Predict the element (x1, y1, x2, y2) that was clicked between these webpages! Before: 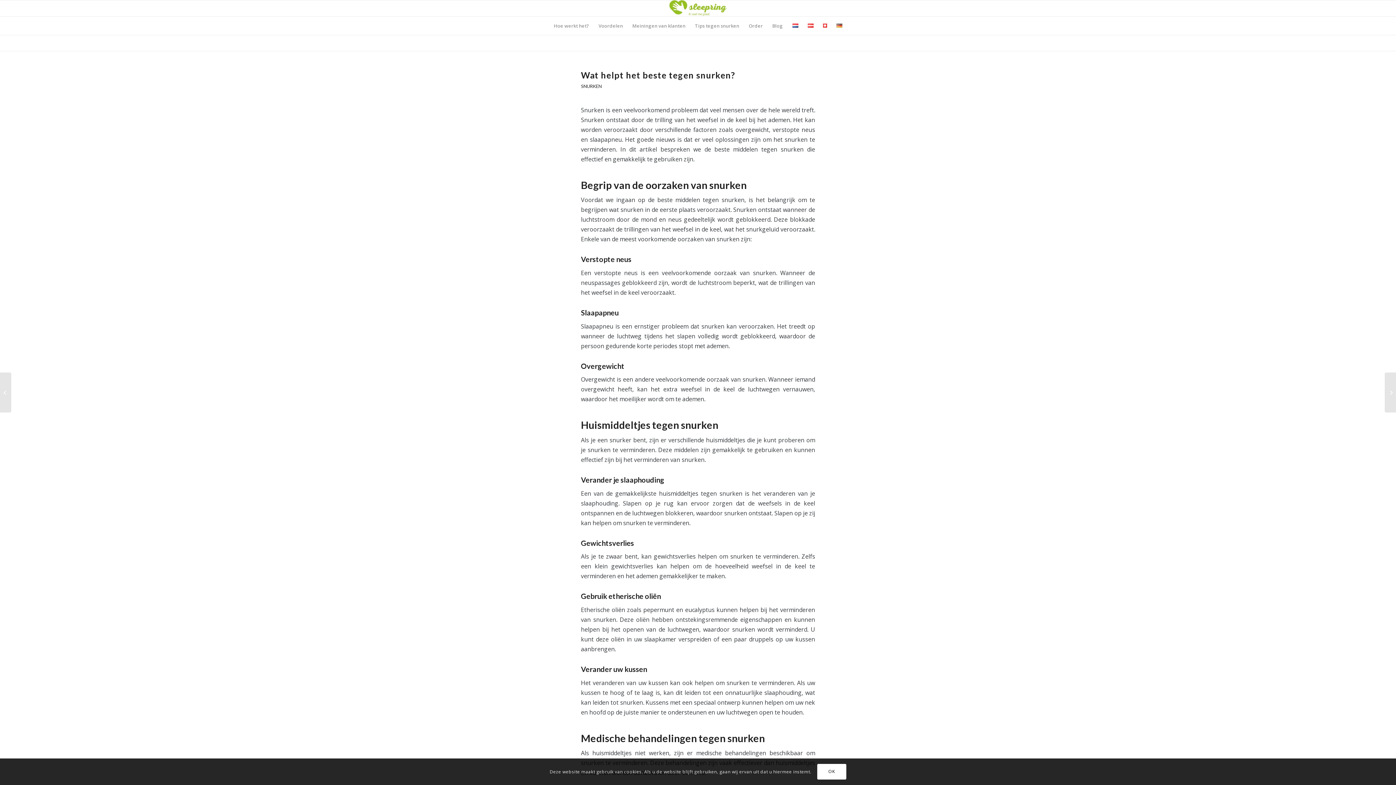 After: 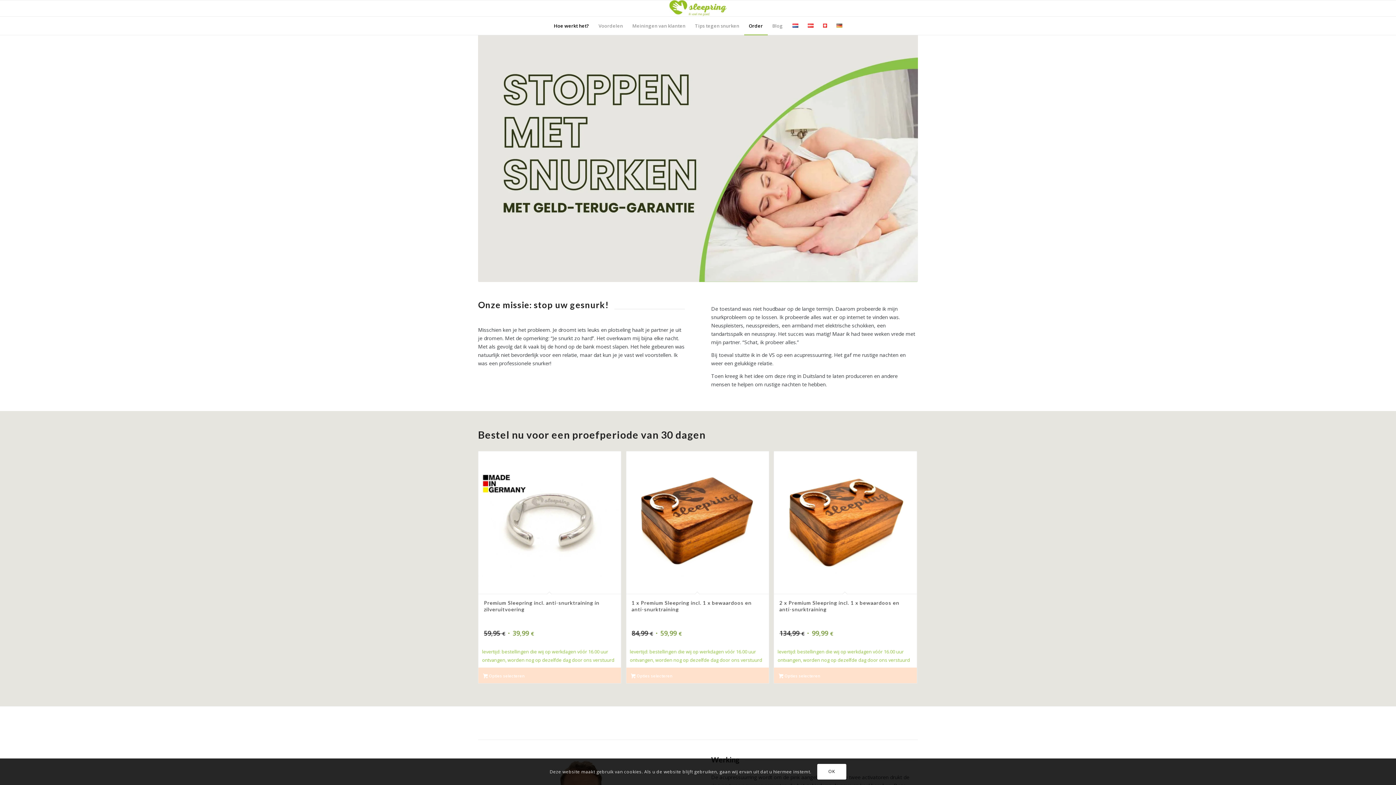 Action: bbox: (744, 16, 767, 34) label: Order